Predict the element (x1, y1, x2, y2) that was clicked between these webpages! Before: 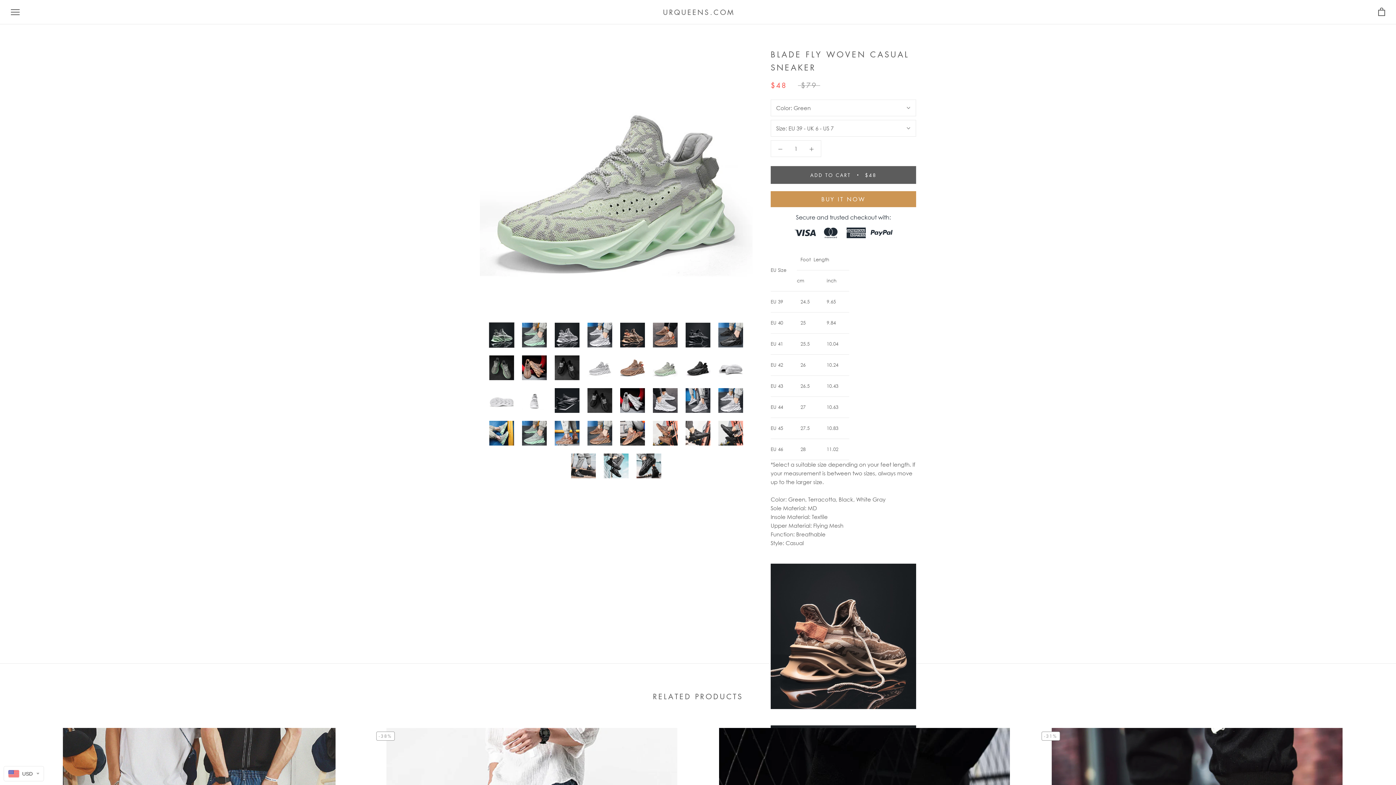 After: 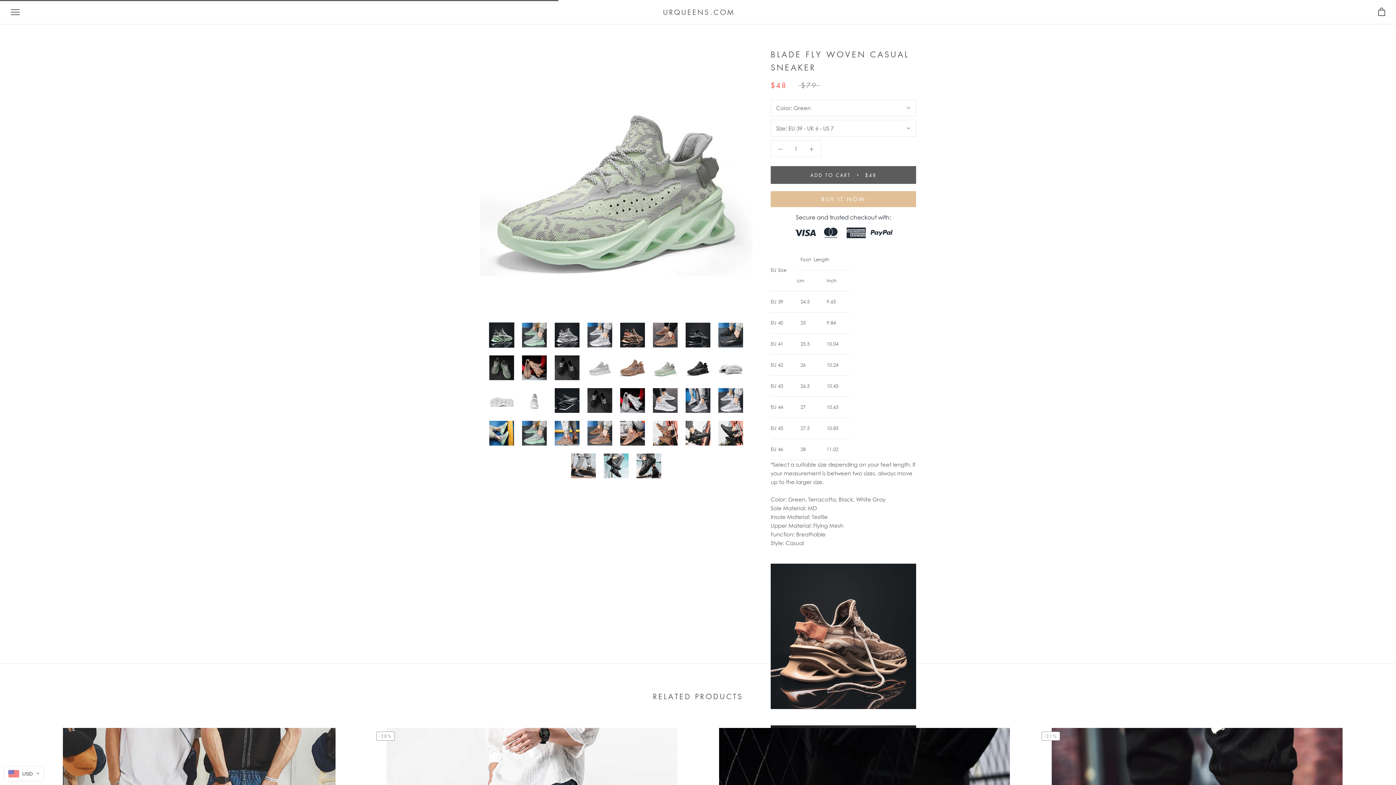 Action: bbox: (770, 166, 916, 184) label: ADD TO CART
$48